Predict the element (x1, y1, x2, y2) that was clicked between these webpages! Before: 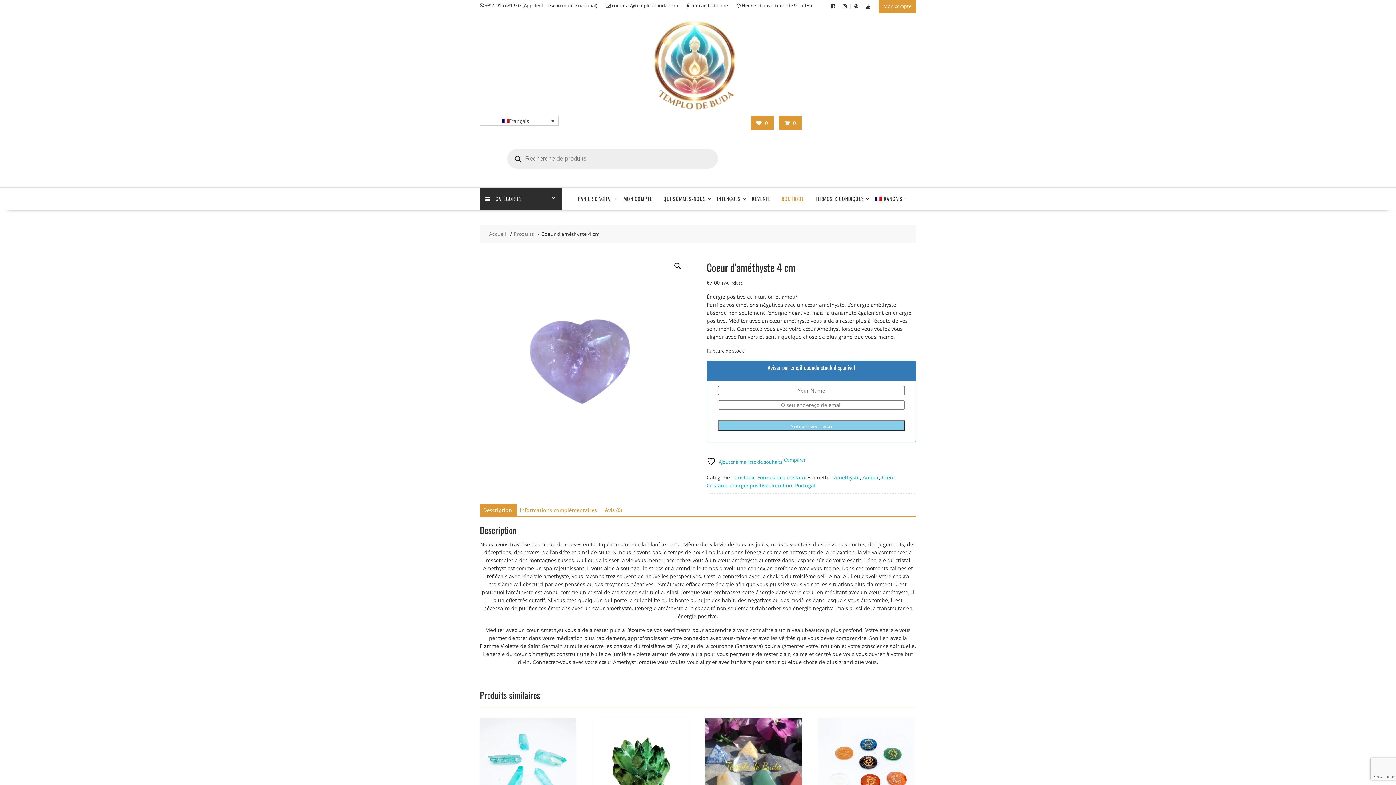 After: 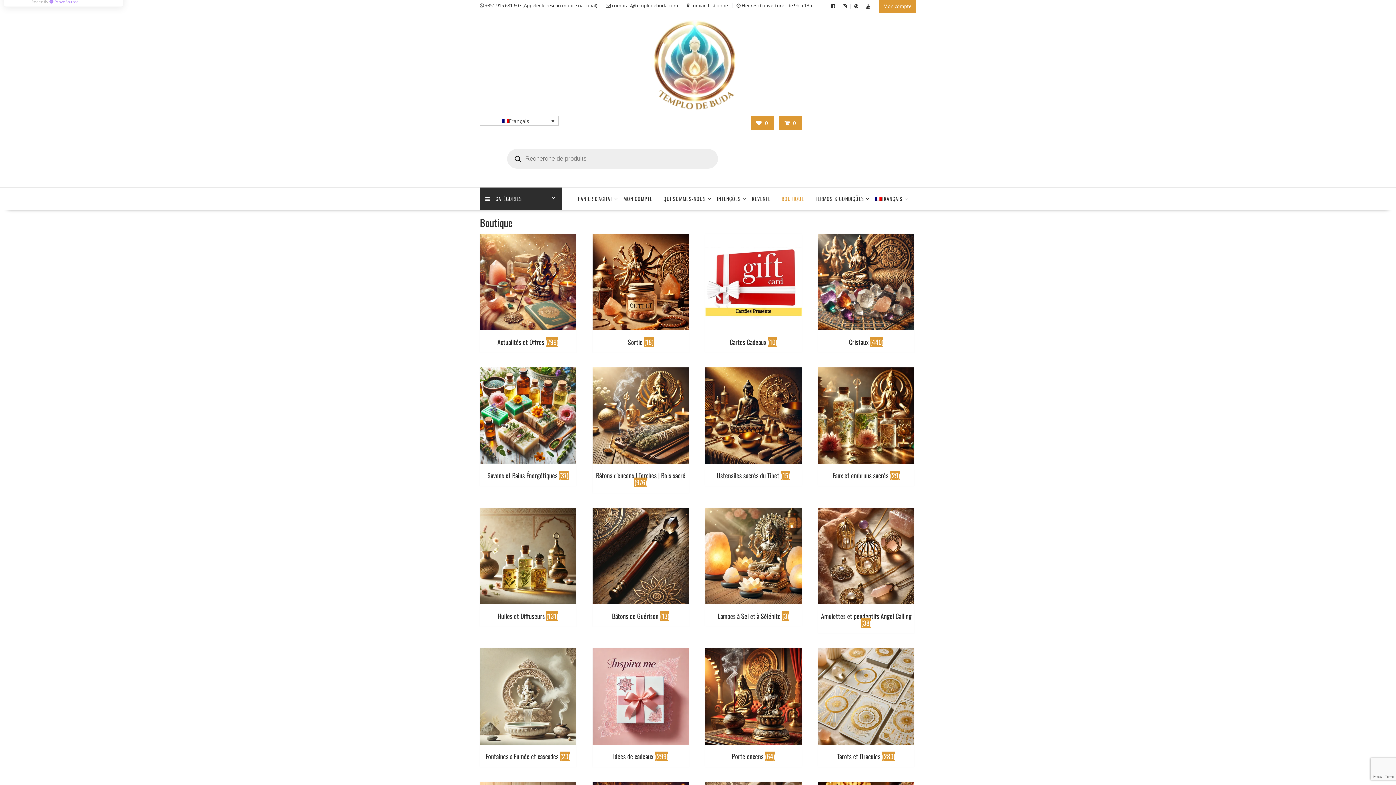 Action: label: Accueil bbox: (489, 230, 506, 238)